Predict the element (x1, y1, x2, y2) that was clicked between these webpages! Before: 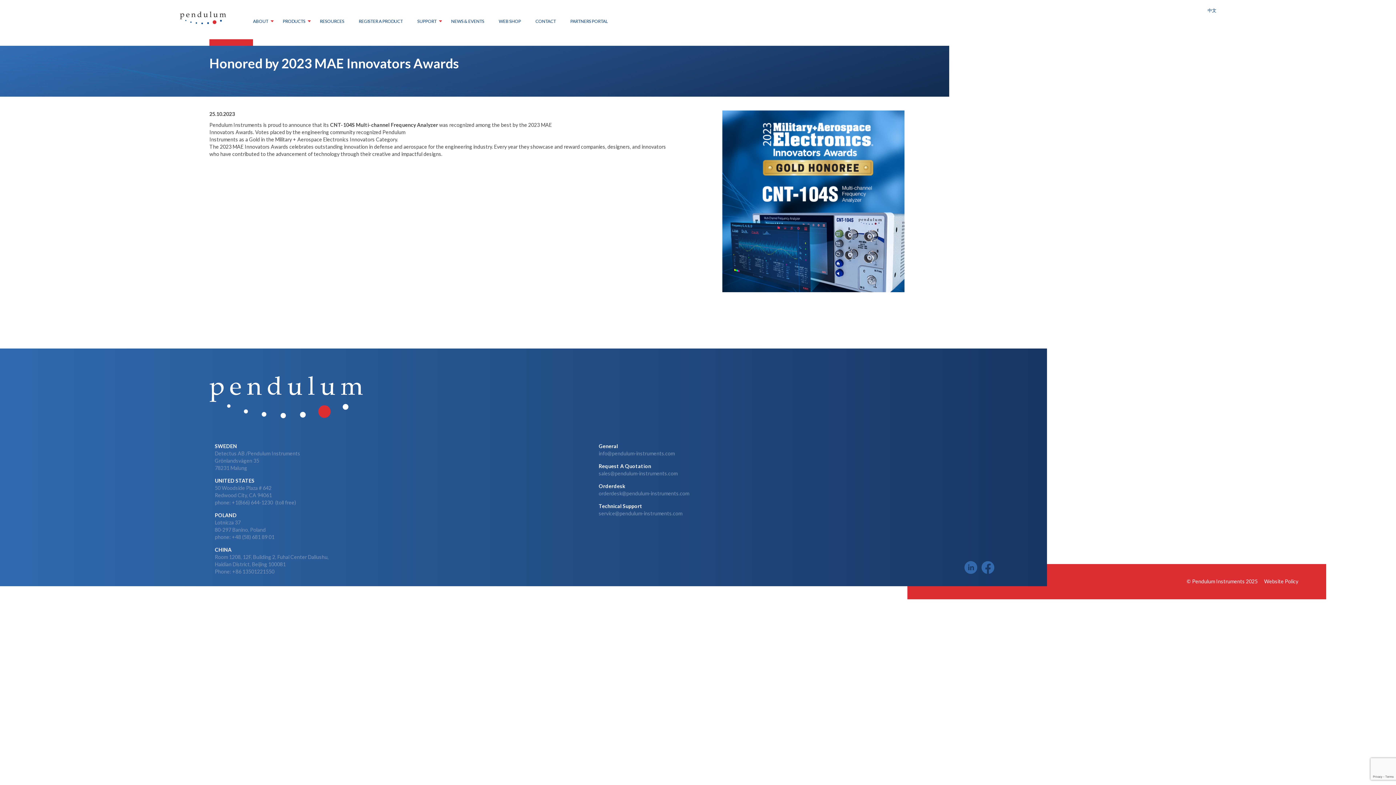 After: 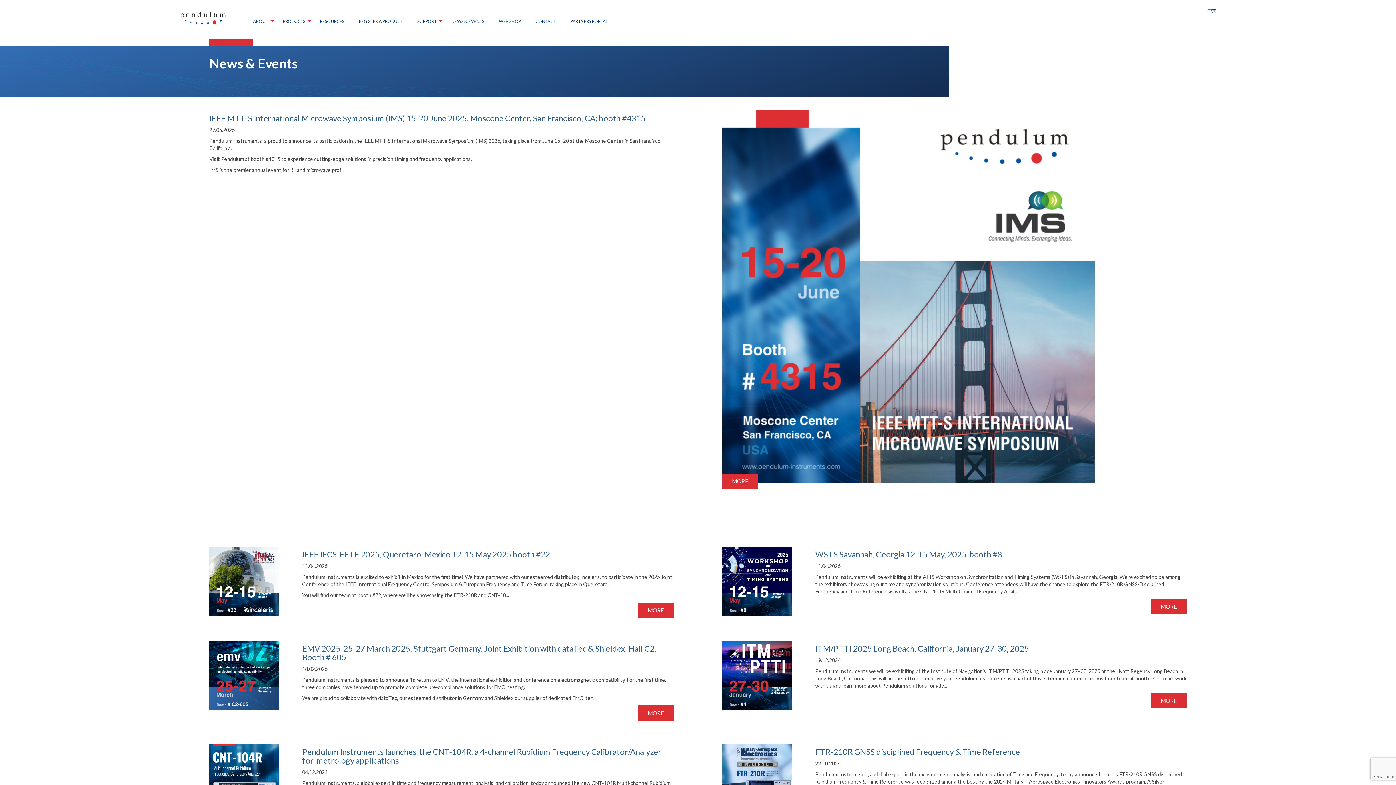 Action: label: NEWS & EVENTS bbox: (444, 14, 491, 28)